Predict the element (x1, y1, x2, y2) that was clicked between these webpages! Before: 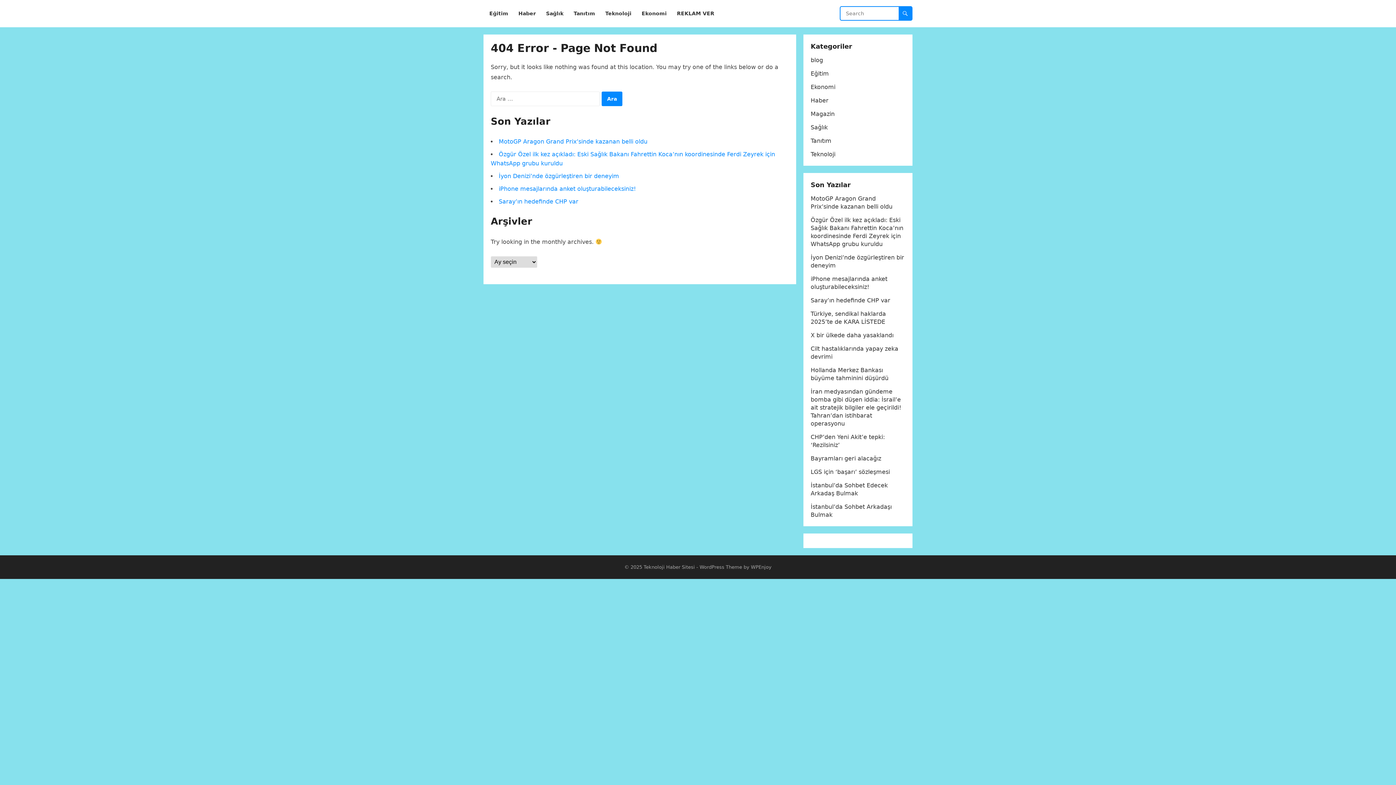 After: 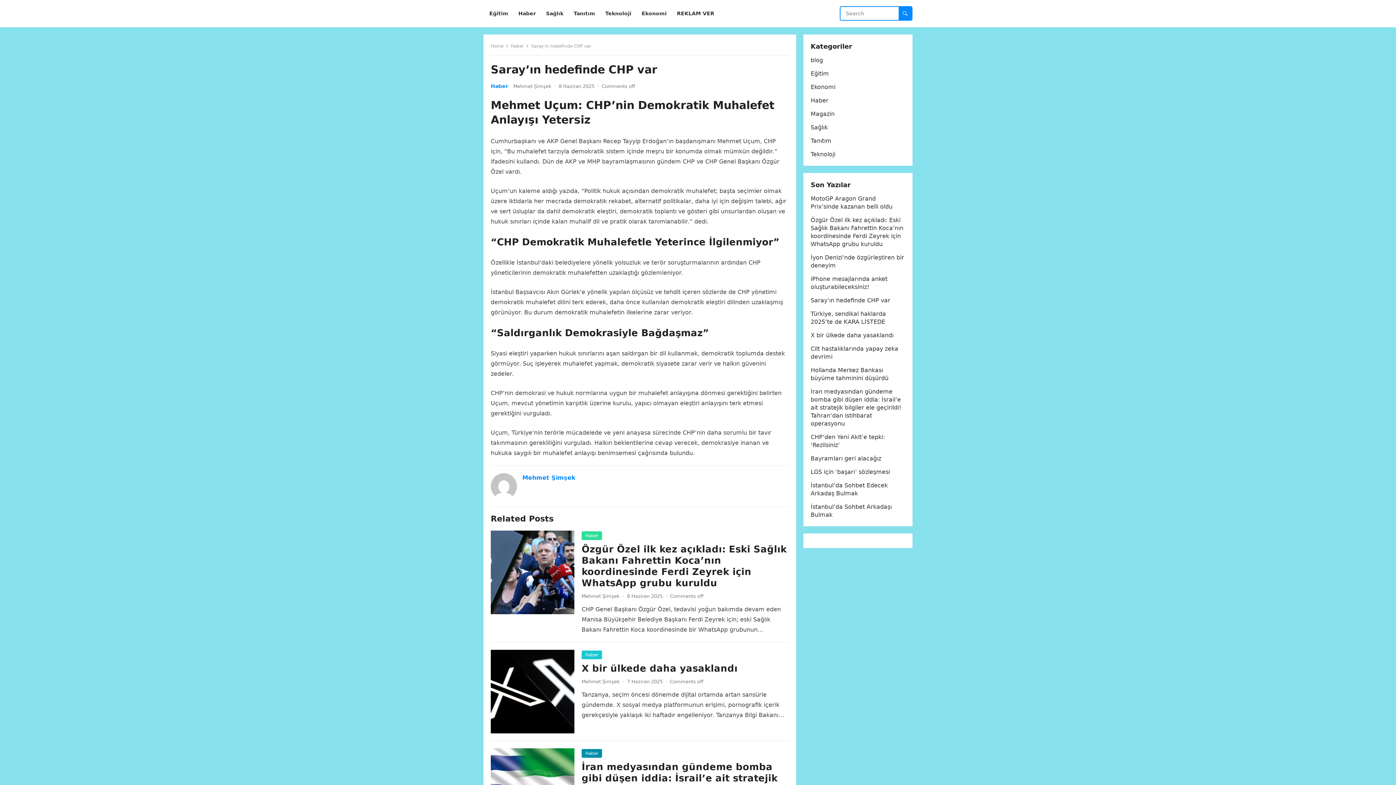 Action: bbox: (498, 198, 578, 205) label: Saray’ın hedefinde CHP var